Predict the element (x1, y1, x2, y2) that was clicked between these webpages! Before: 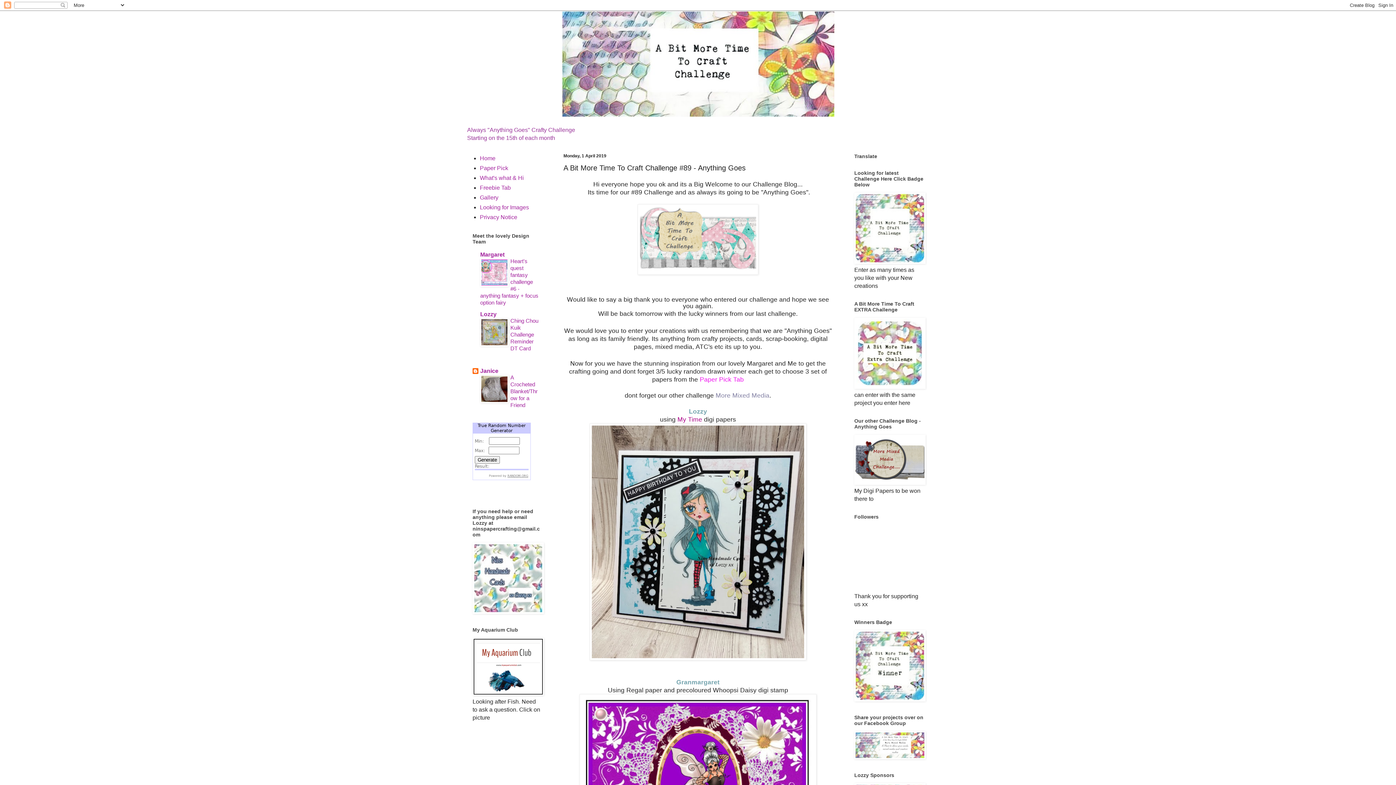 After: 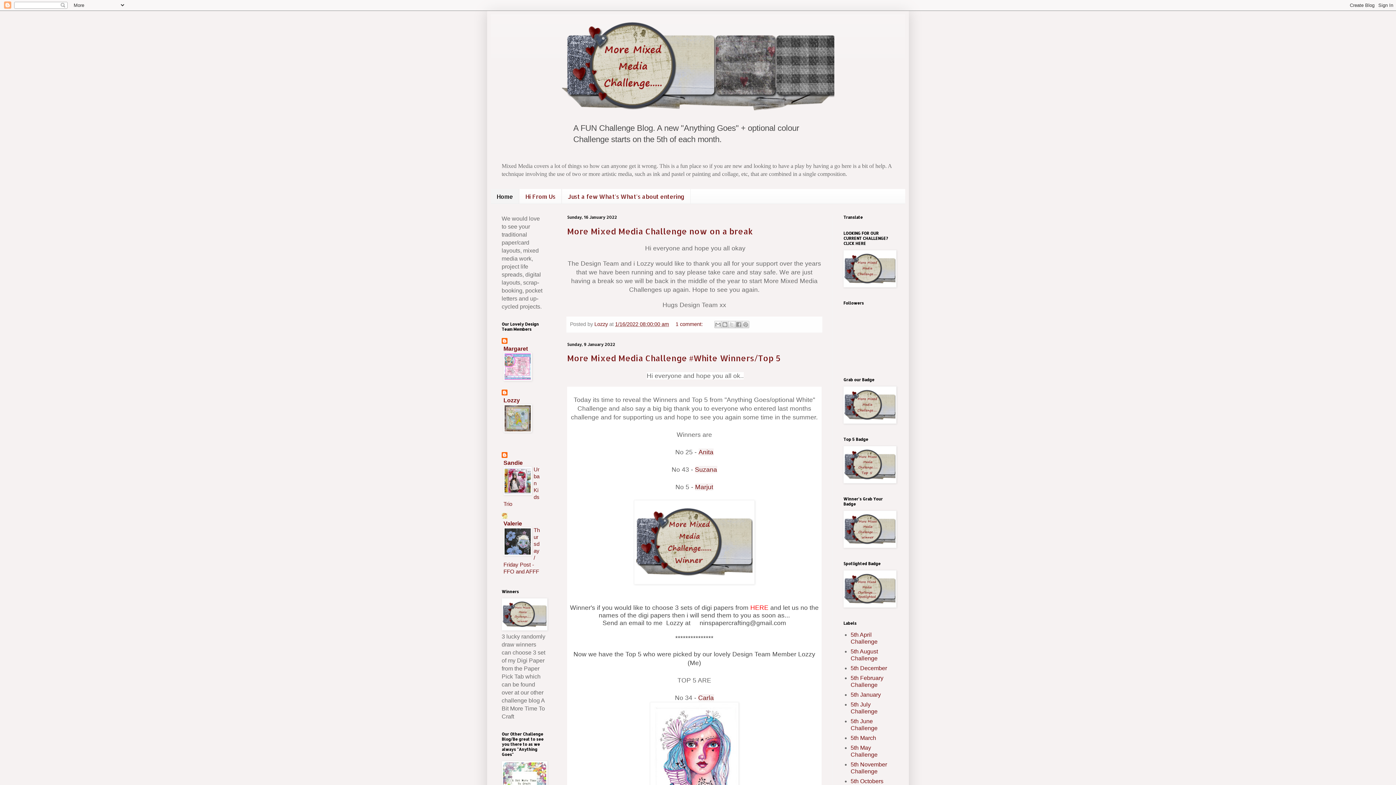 Action: bbox: (854, 480, 925, 486)